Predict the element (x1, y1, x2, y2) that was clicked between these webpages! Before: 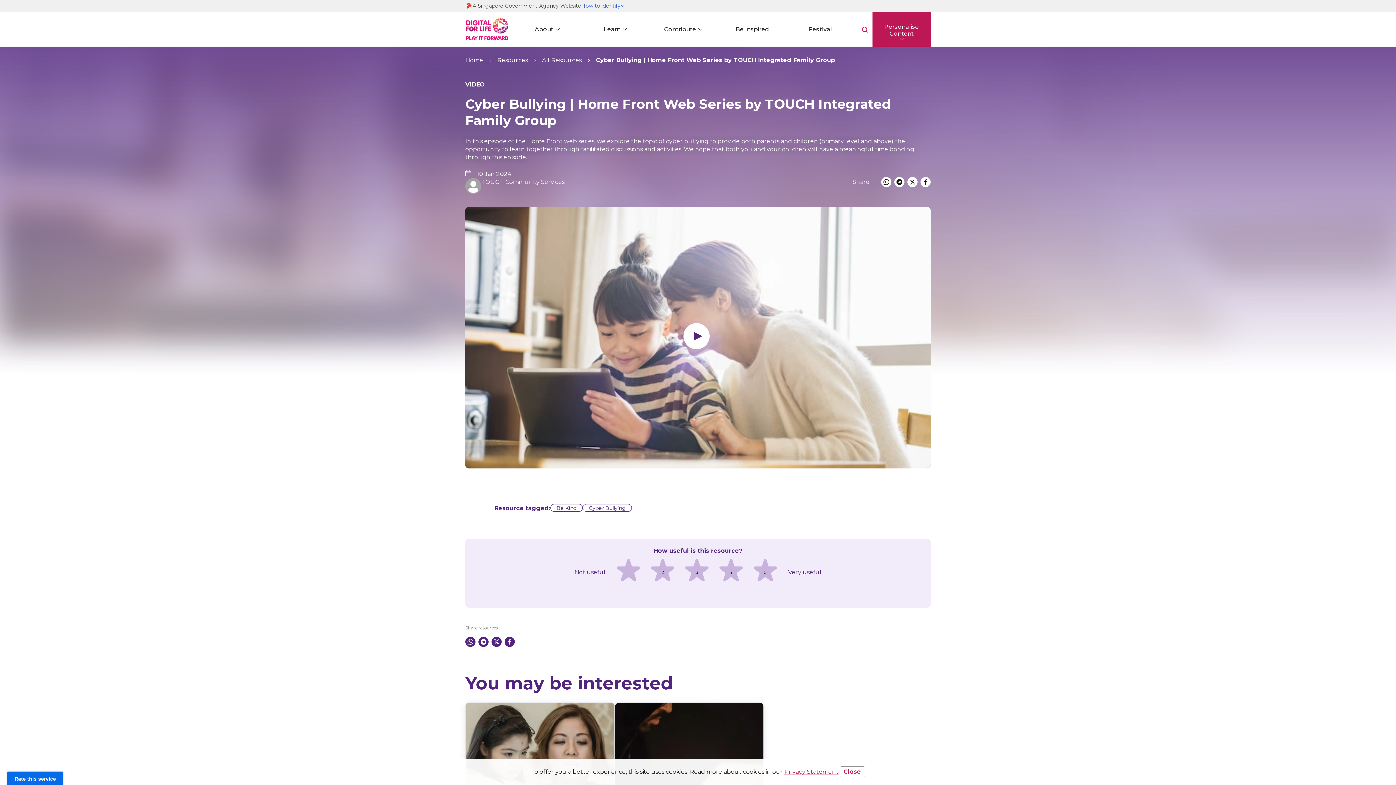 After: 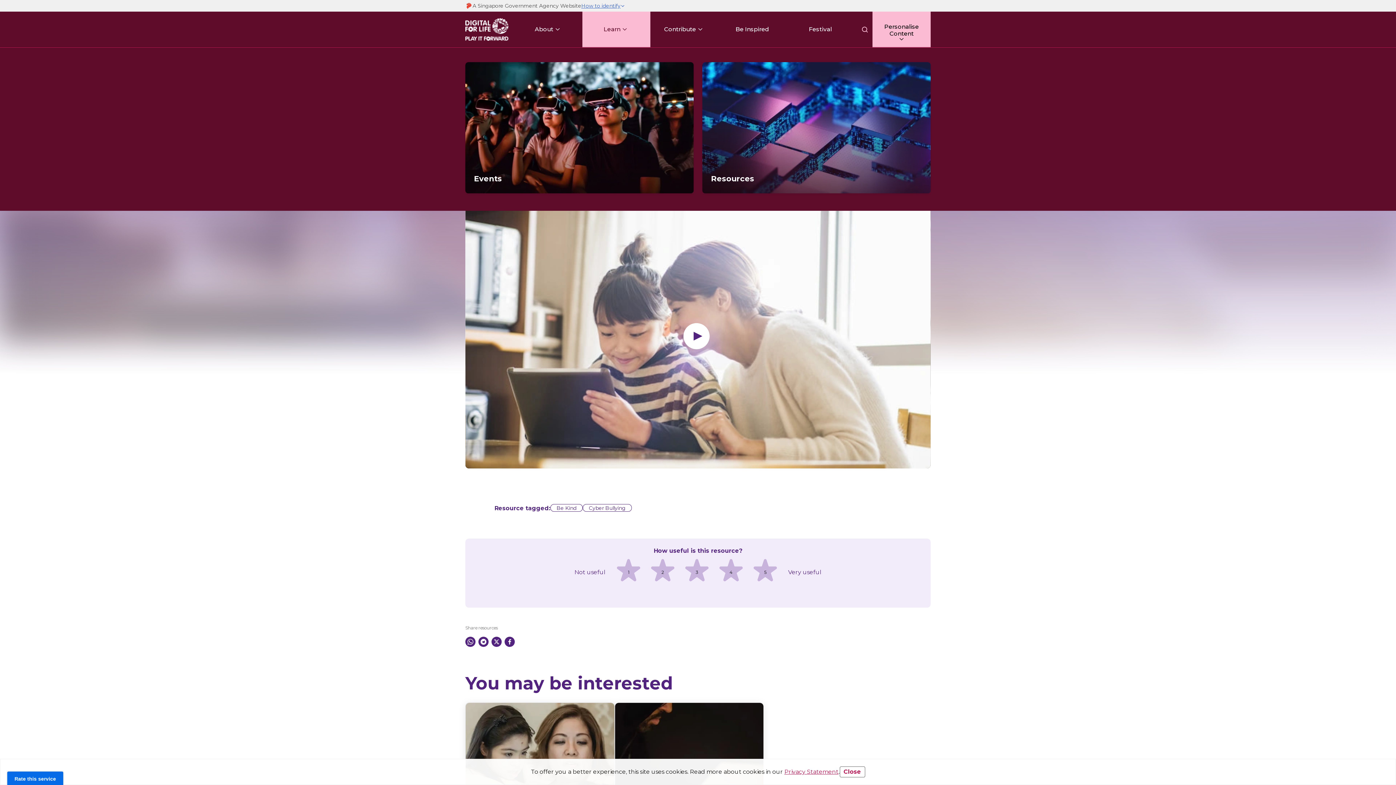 Action: label: Learn bbox: (603, 11, 620, 47)